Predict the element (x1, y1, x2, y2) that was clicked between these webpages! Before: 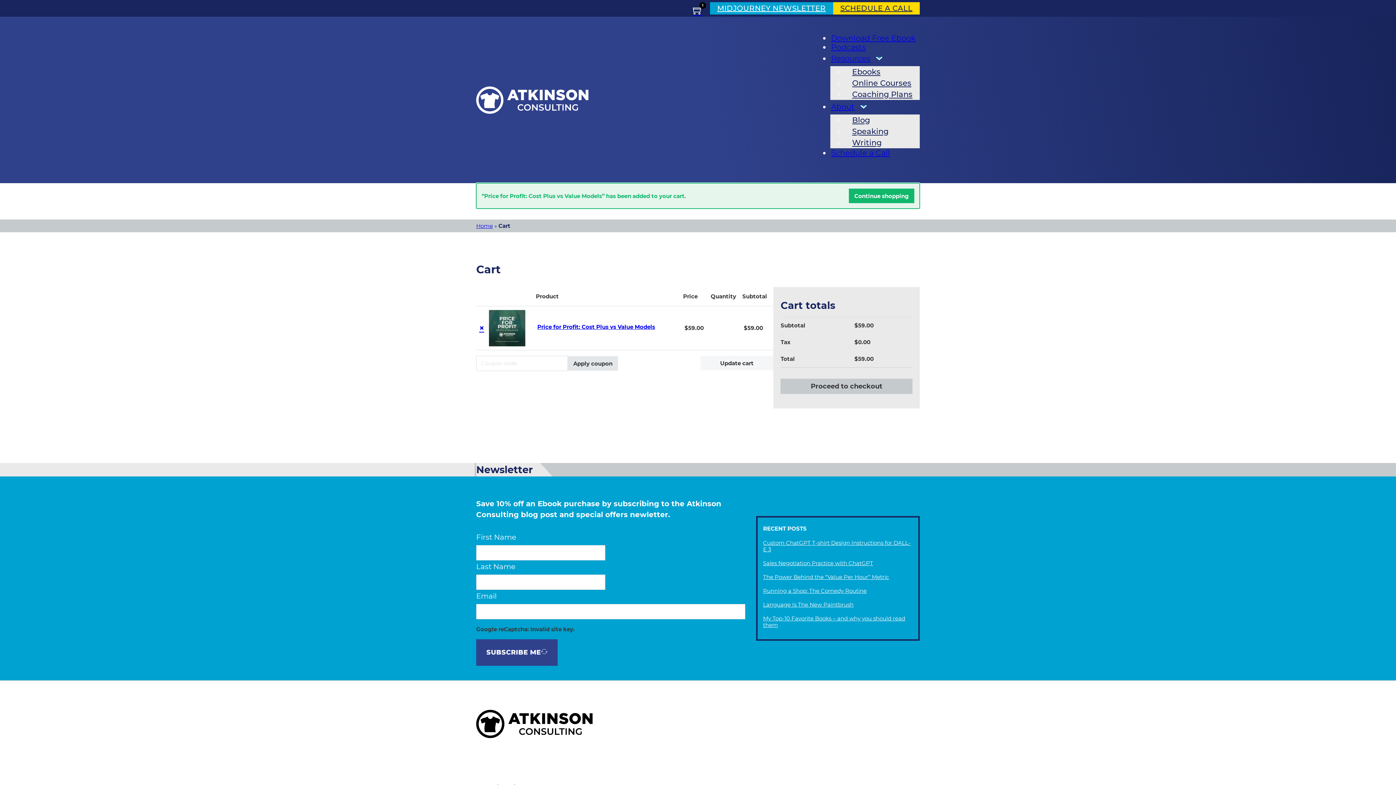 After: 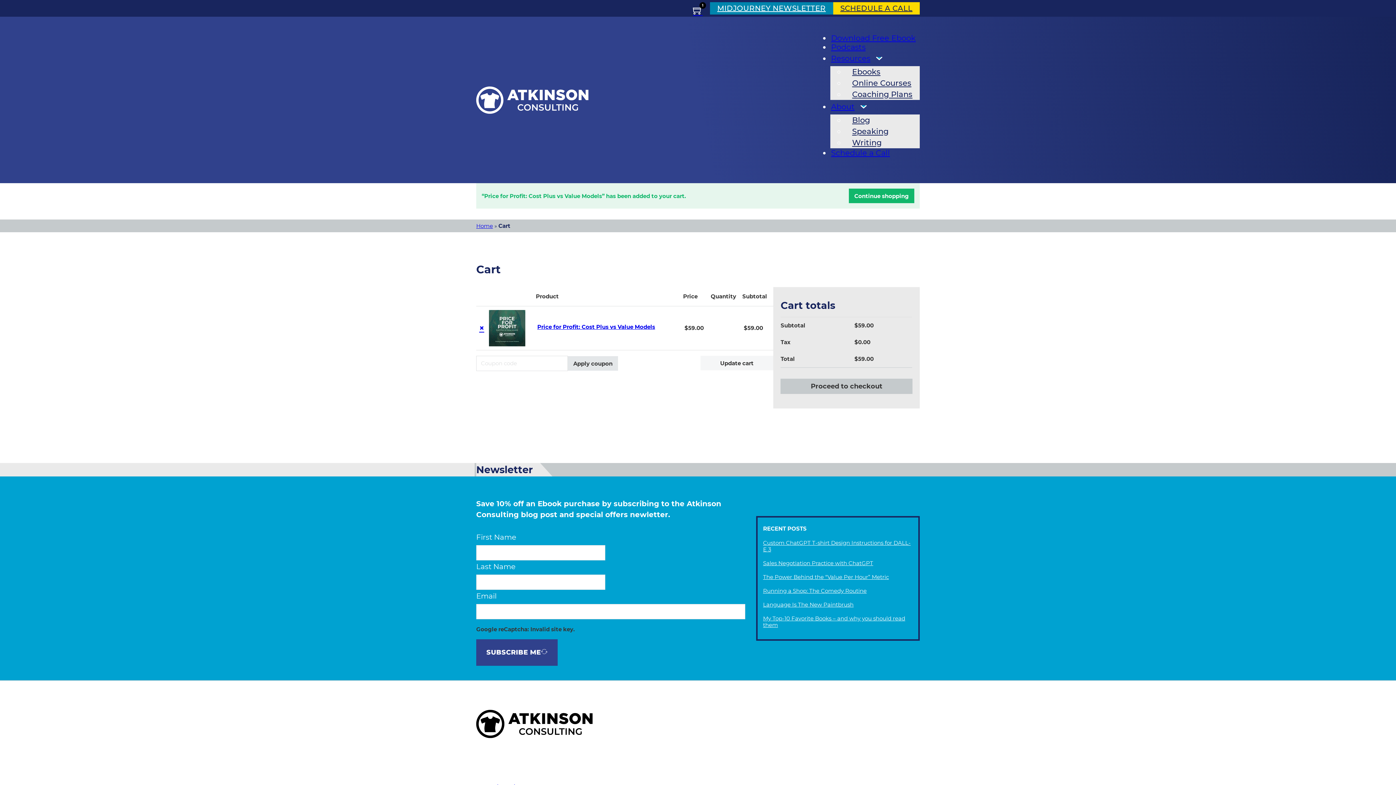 Action: label: MIDJOURNEY NEWSLETTER bbox: (710, 2, 833, 14)